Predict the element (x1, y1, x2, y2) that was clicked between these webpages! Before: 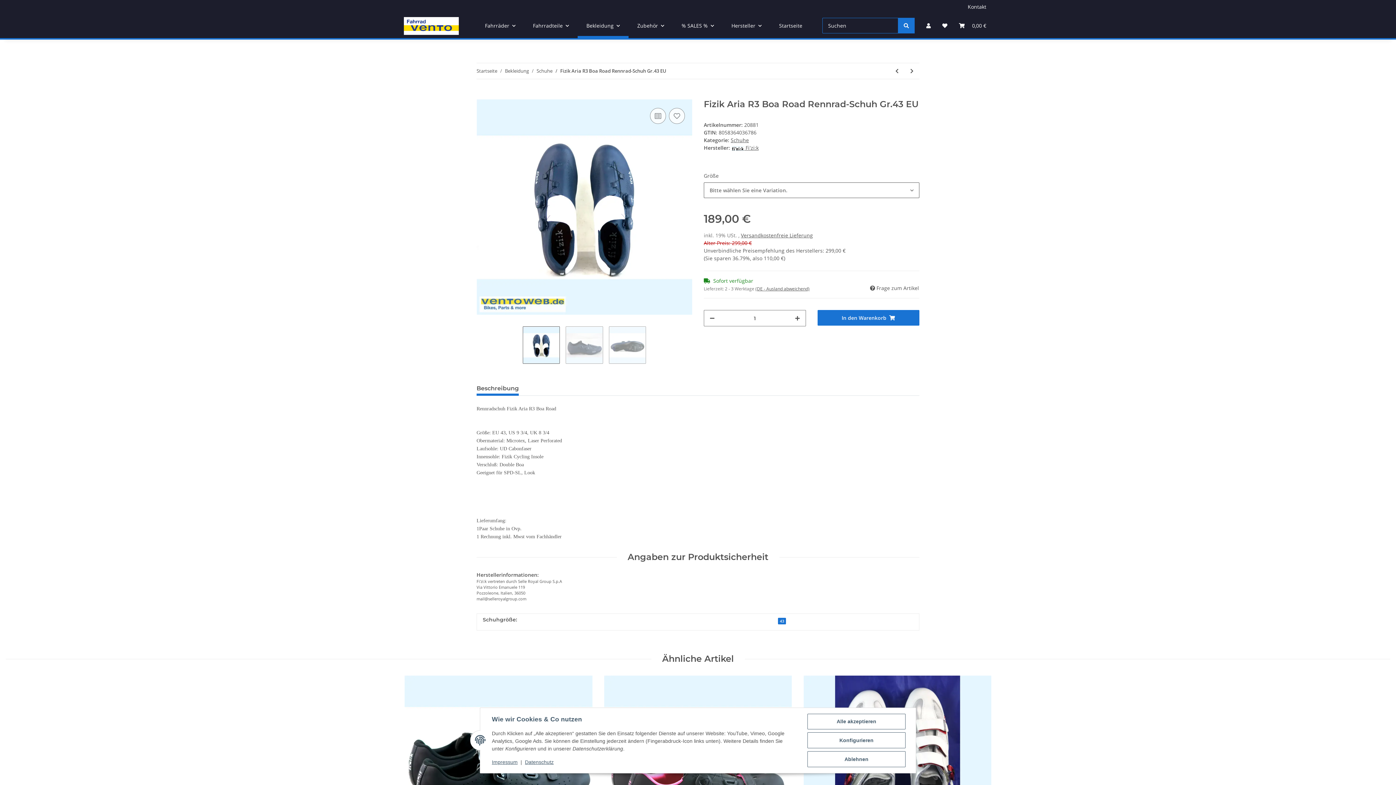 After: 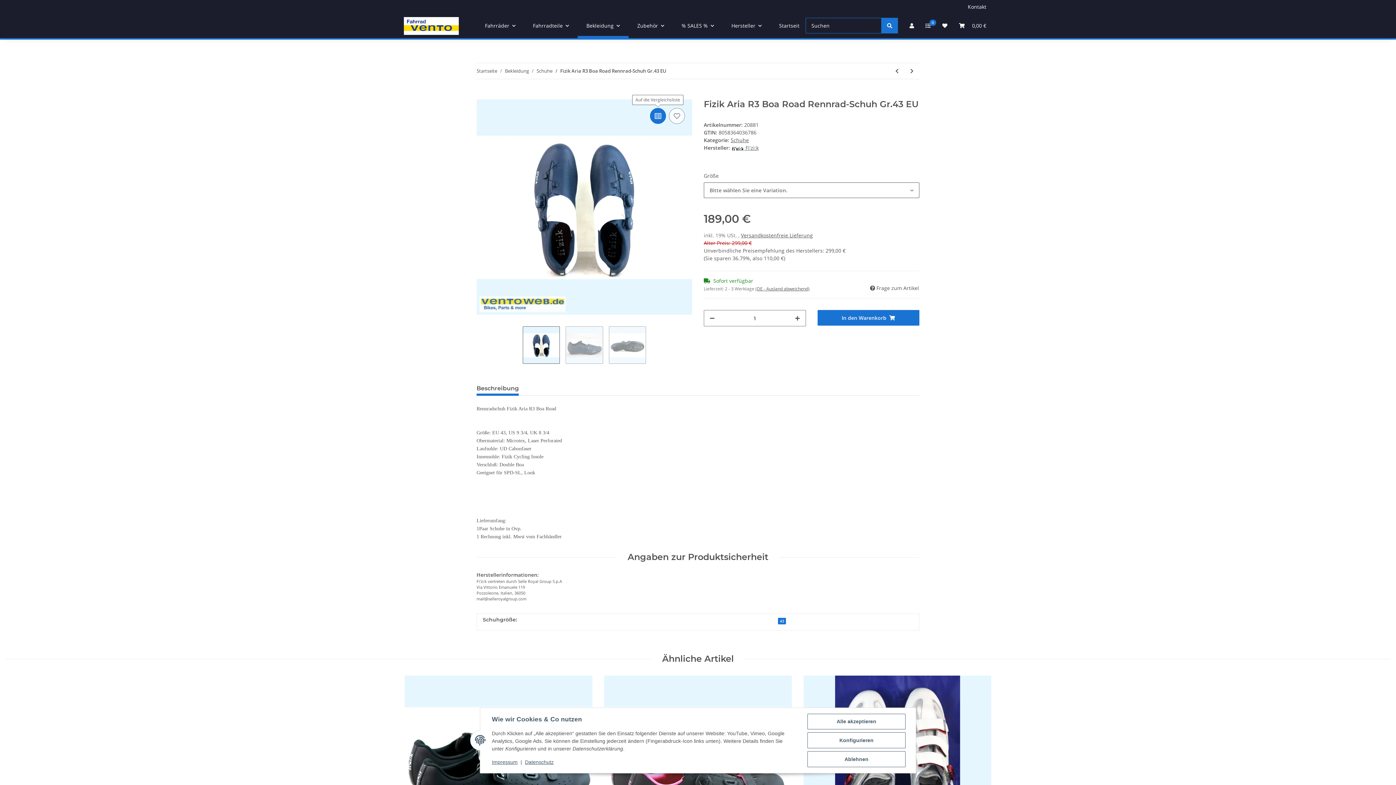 Action: label: Auf die Vergleichsliste bbox: (650, 108, 666, 124)